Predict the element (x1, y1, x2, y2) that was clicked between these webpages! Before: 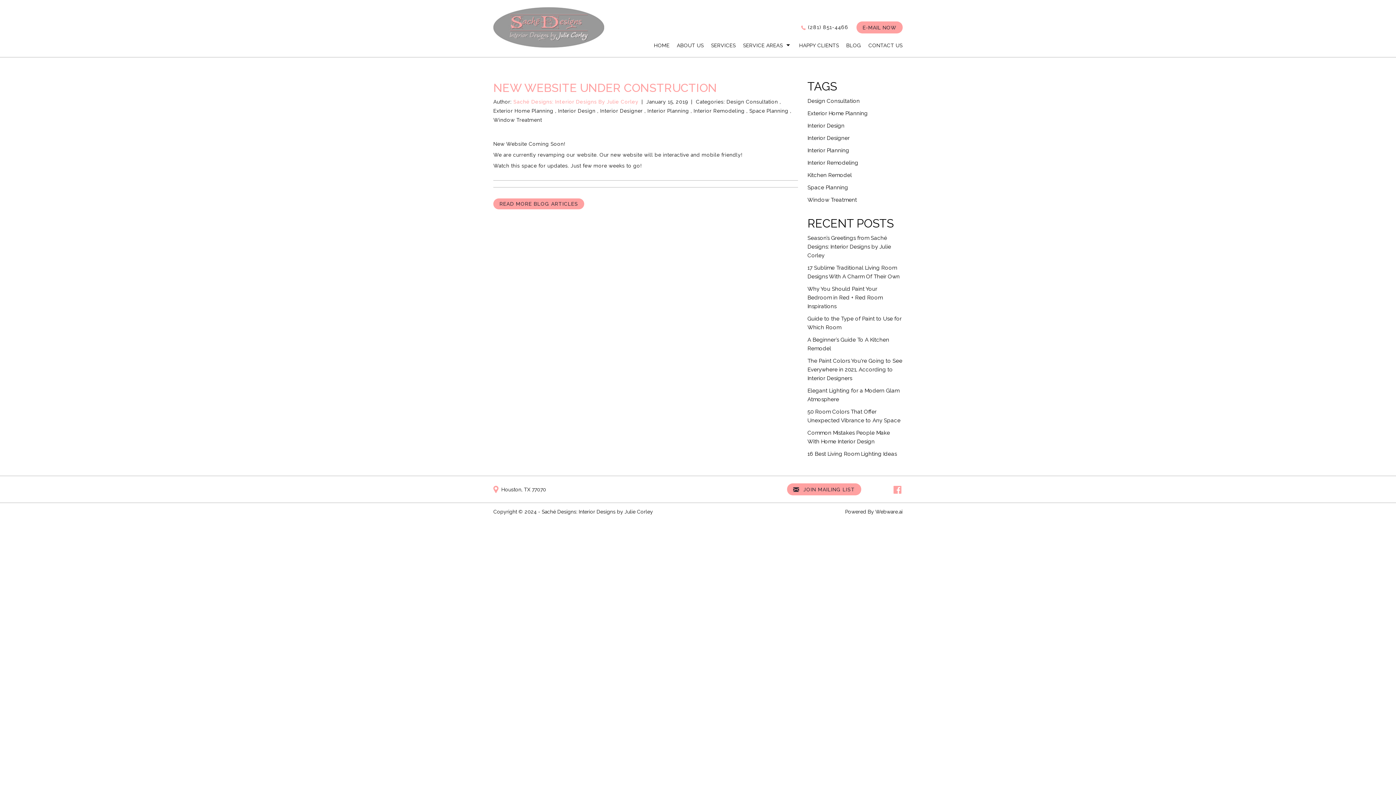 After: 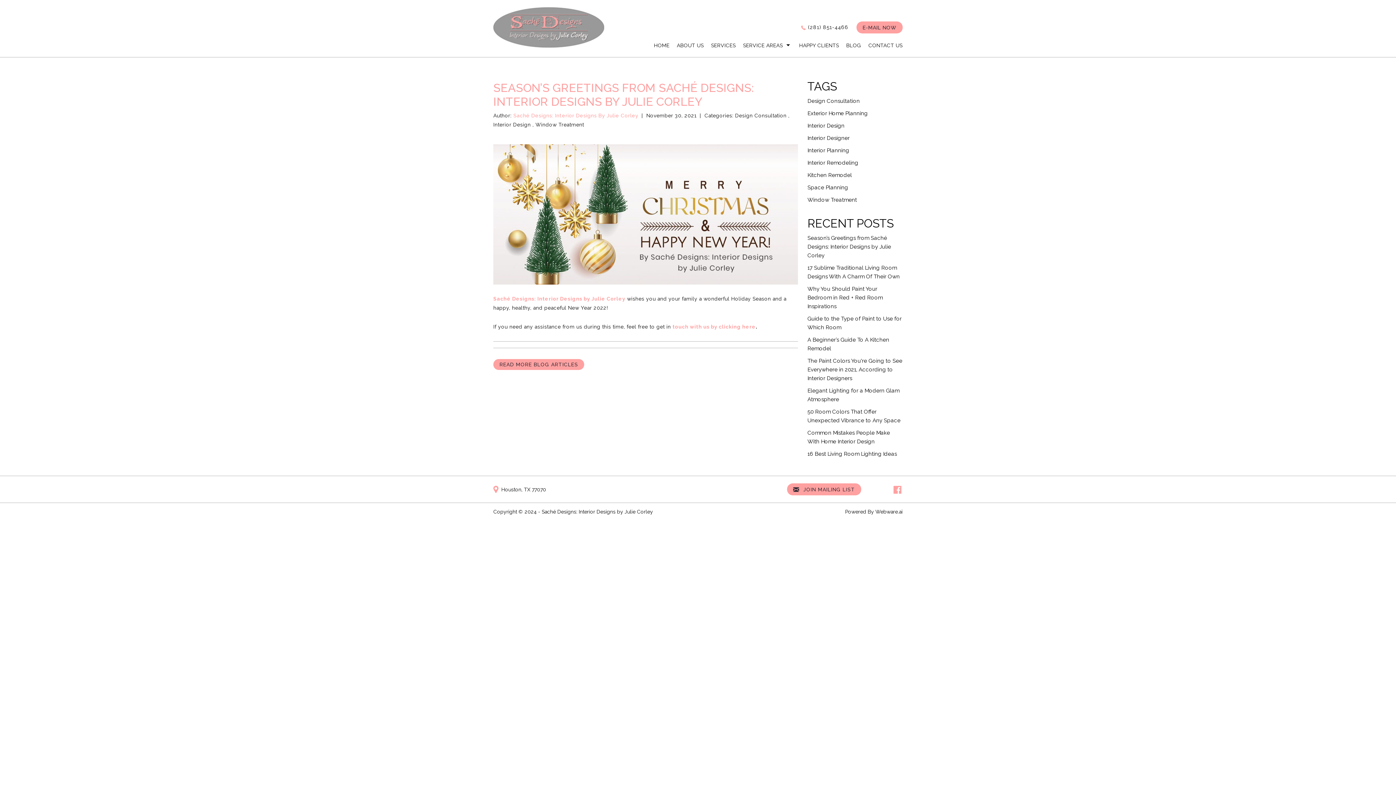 Action: label: Season’s Greetings from Saché Designs: Interior Designs by Julie Corley bbox: (807, 234, 891, 258)